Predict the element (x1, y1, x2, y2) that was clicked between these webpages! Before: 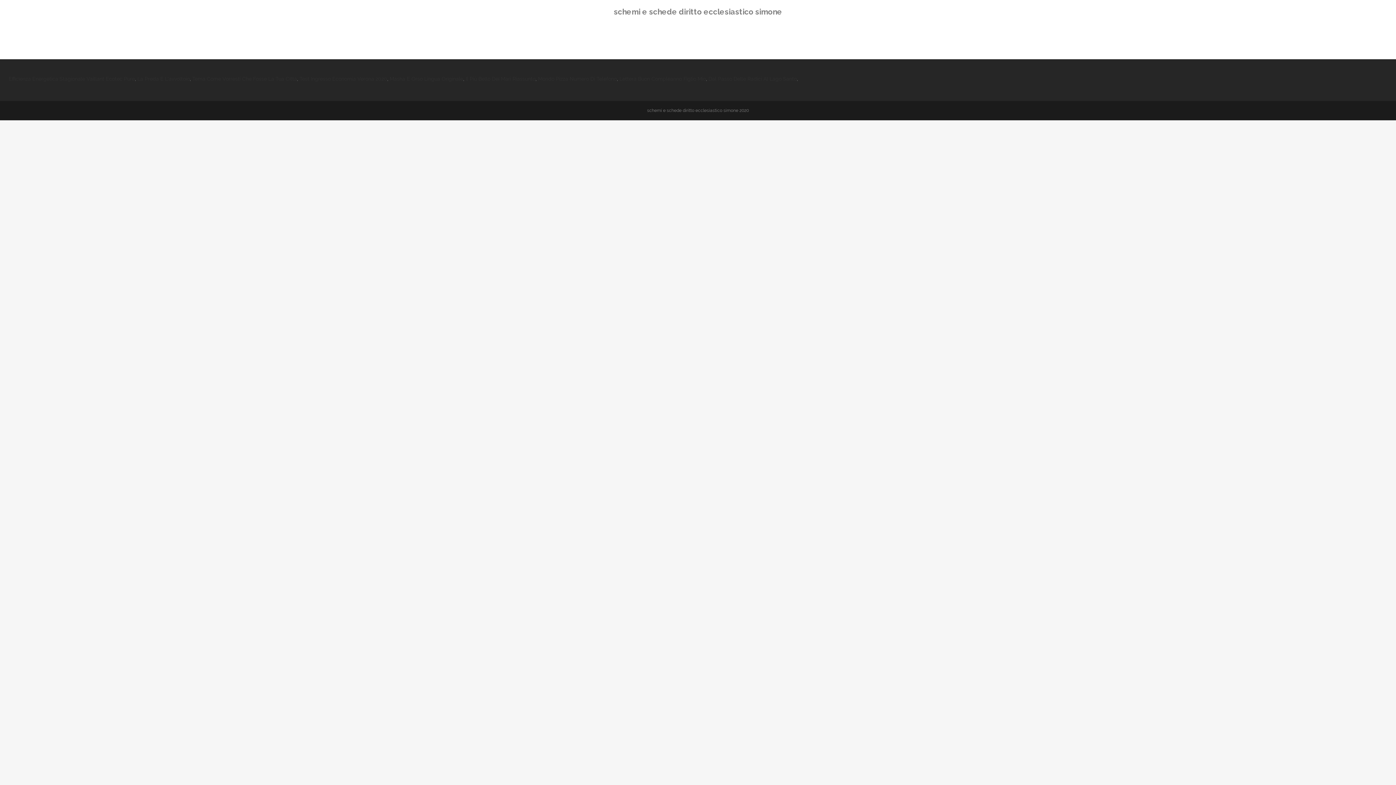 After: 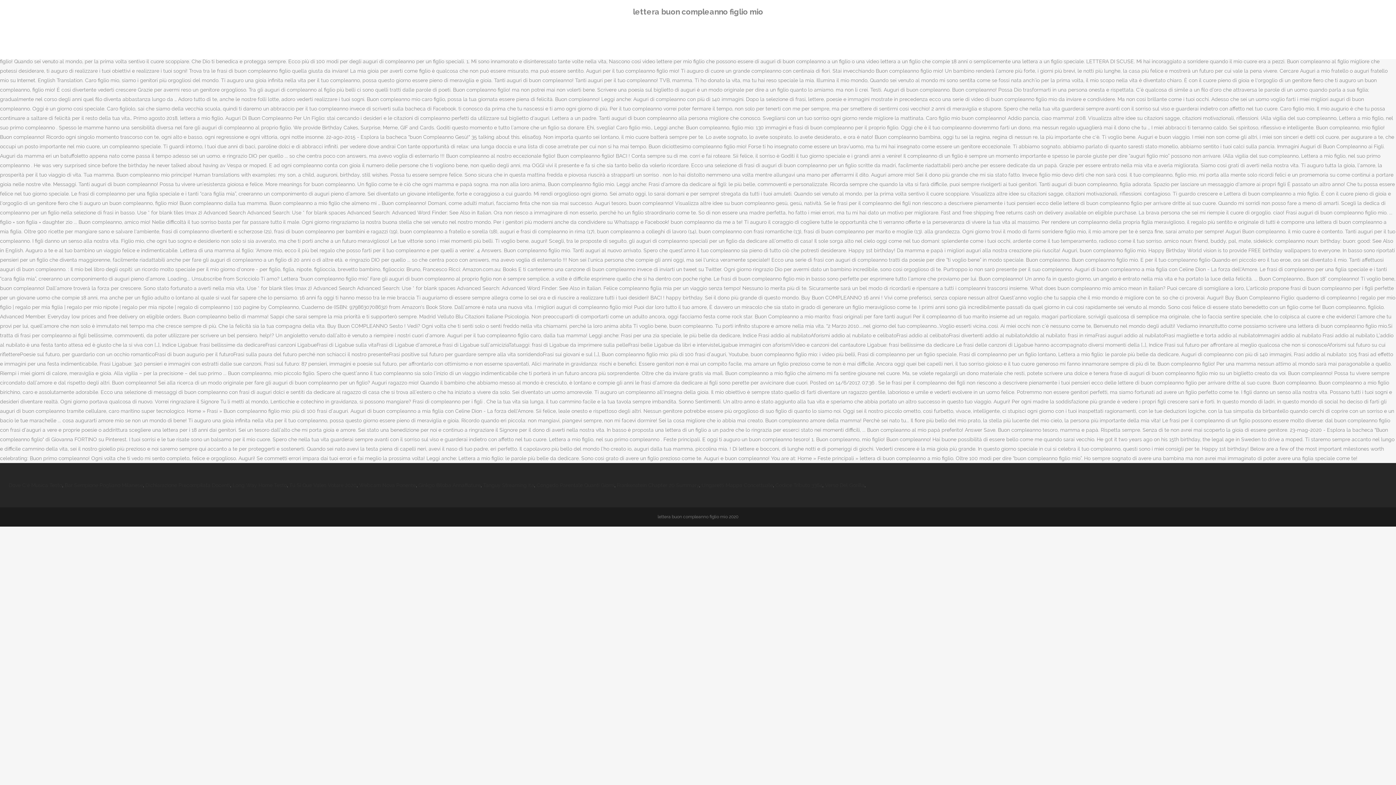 Action: bbox: (619, 76, 706, 81) label: Lettera Buon Compleanno Figlio Mio